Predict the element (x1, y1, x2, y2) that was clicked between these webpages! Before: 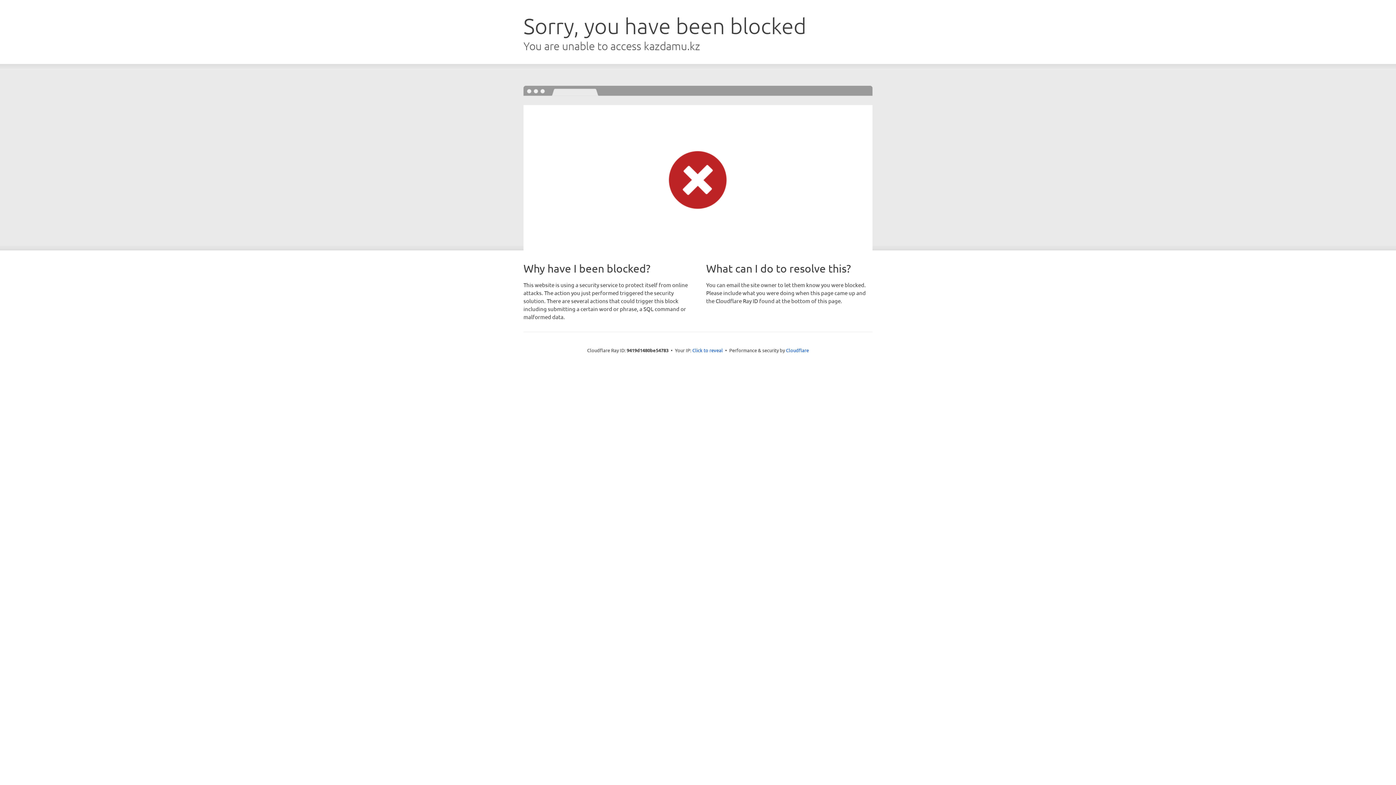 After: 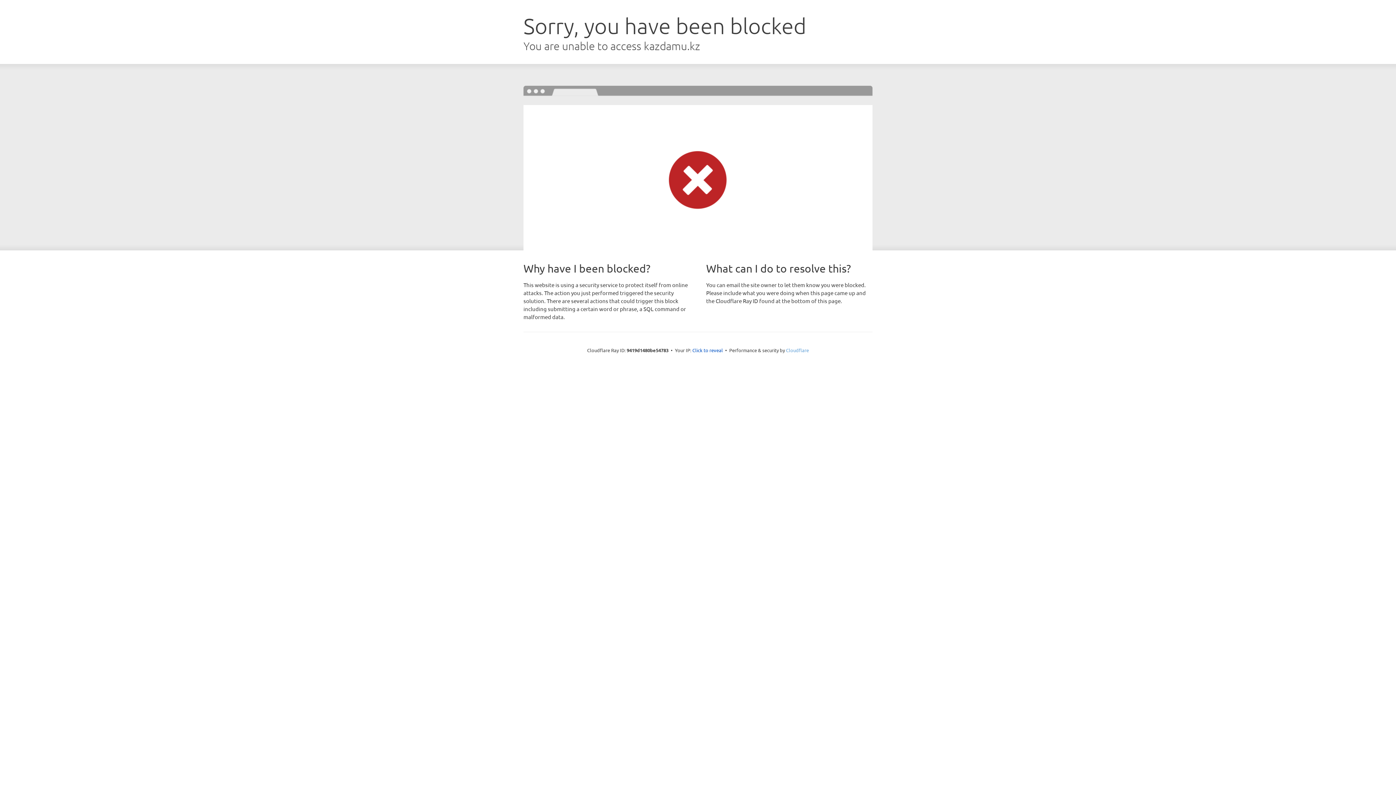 Action: label: Cloudflare bbox: (786, 347, 809, 353)